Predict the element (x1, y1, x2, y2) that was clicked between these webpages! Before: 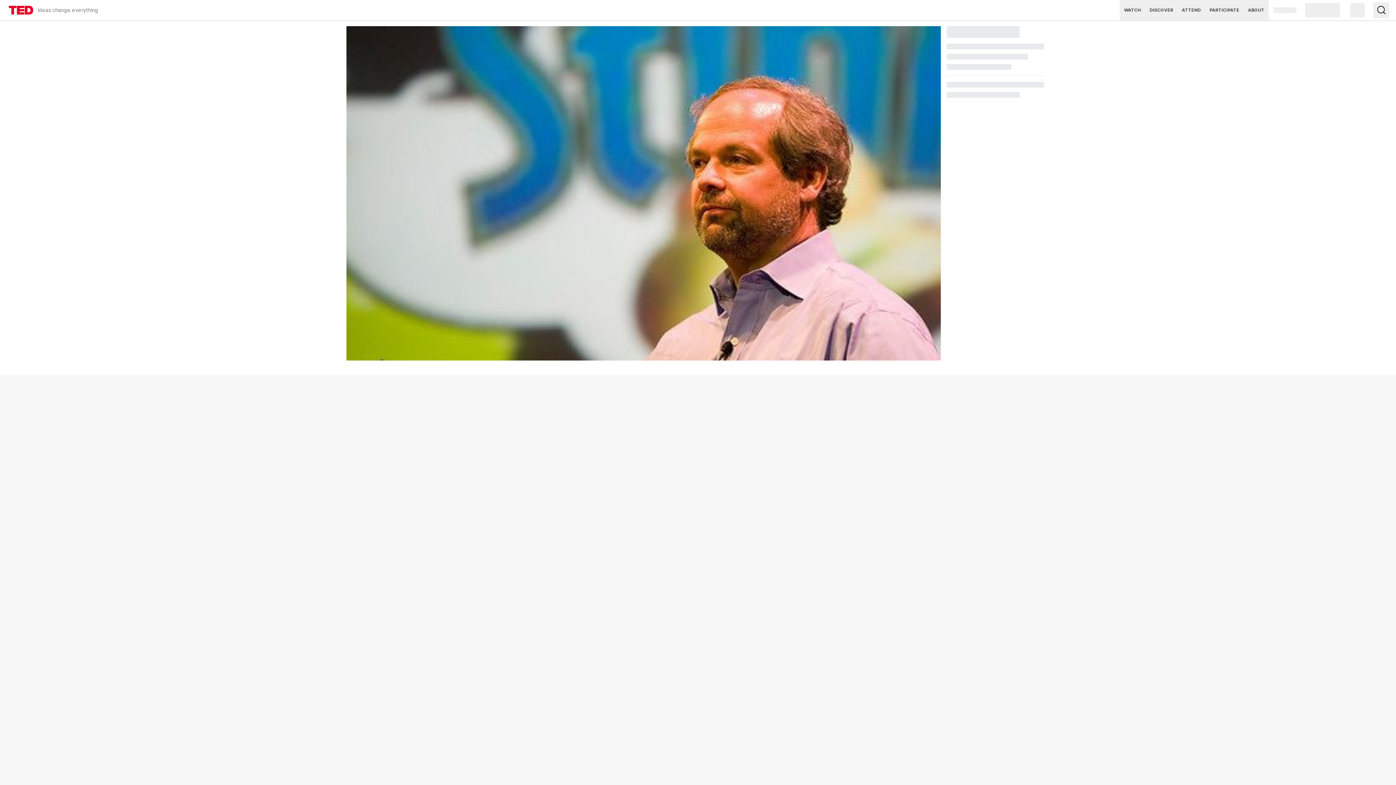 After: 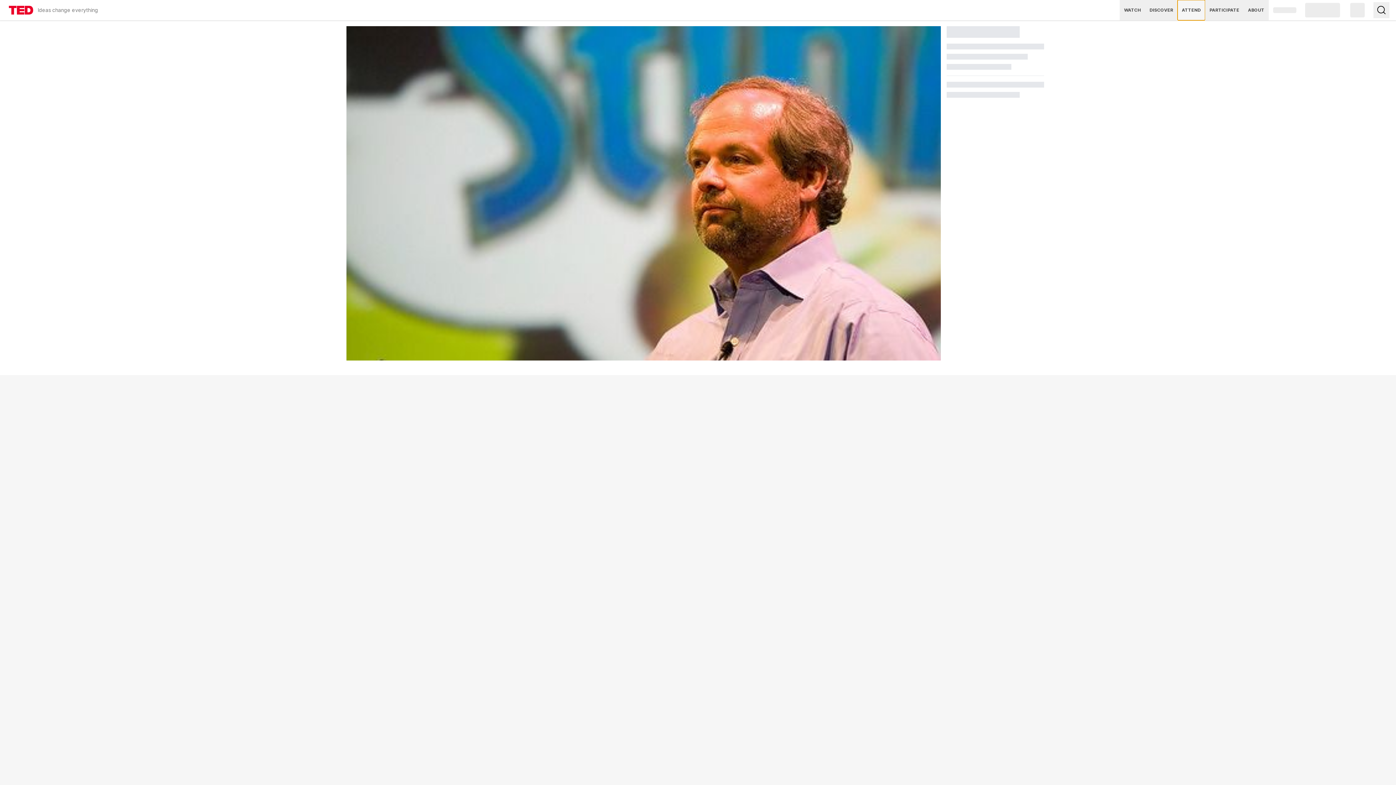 Action: bbox: (1177, 0, 1205, 20) label: ATTEND